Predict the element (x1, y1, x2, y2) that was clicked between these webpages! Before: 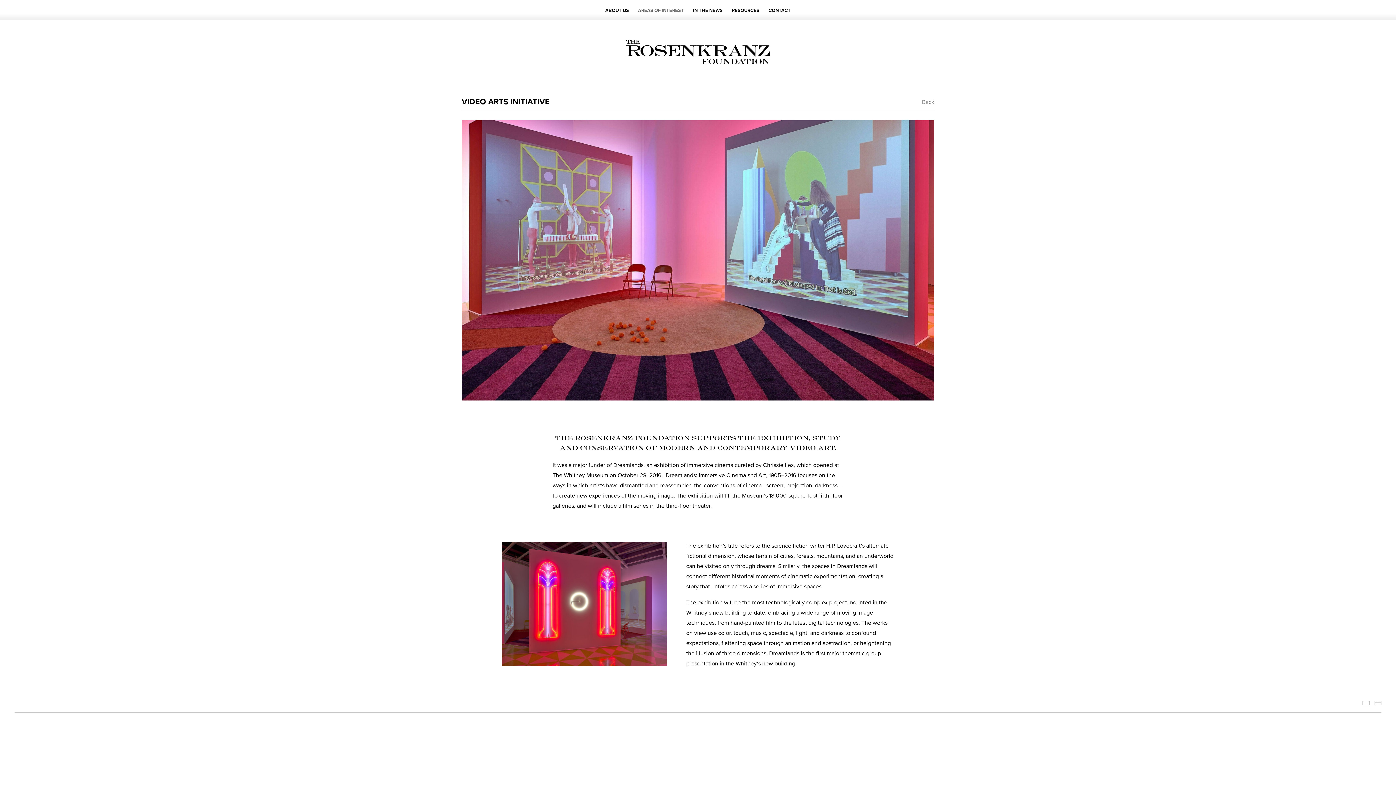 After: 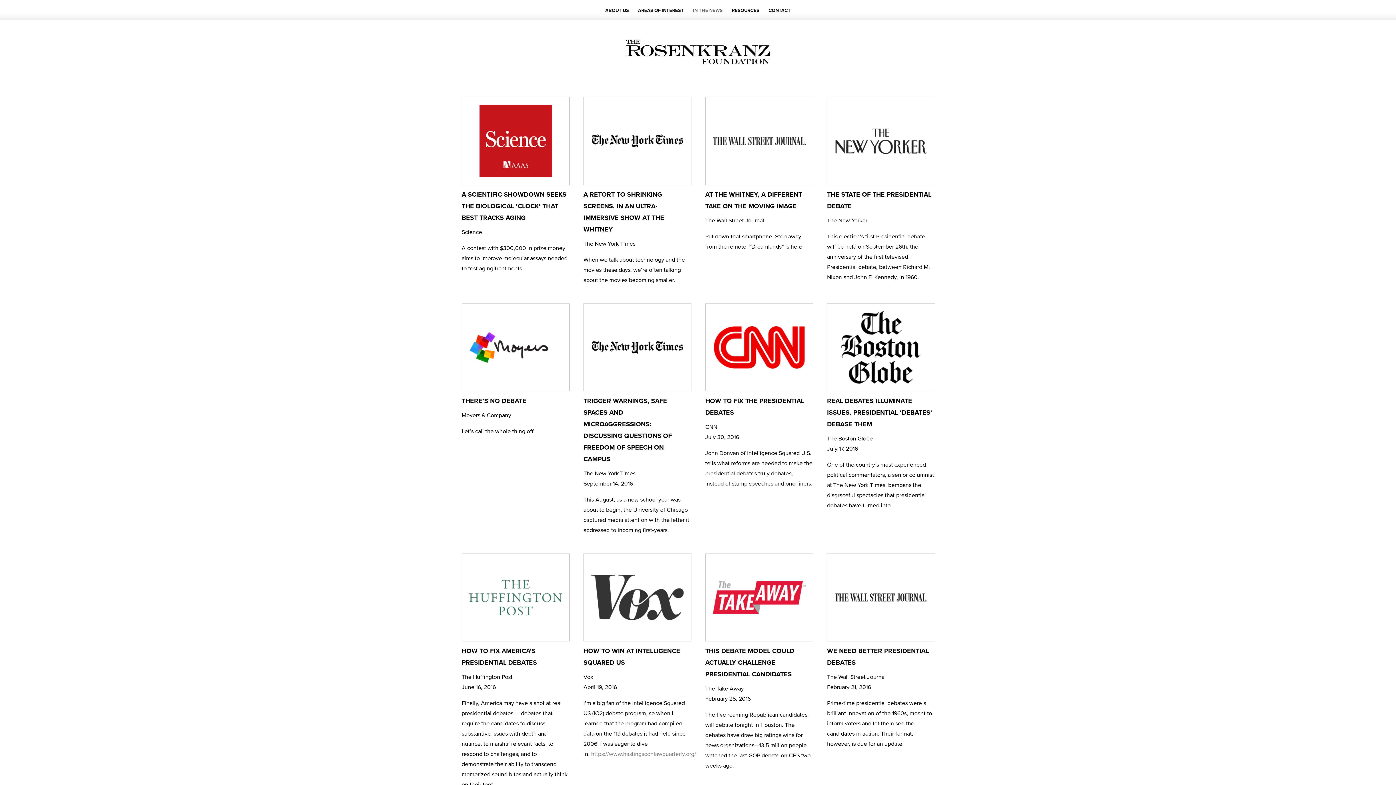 Action: bbox: (693, 7, 722, 13) label: IN THE NEWS